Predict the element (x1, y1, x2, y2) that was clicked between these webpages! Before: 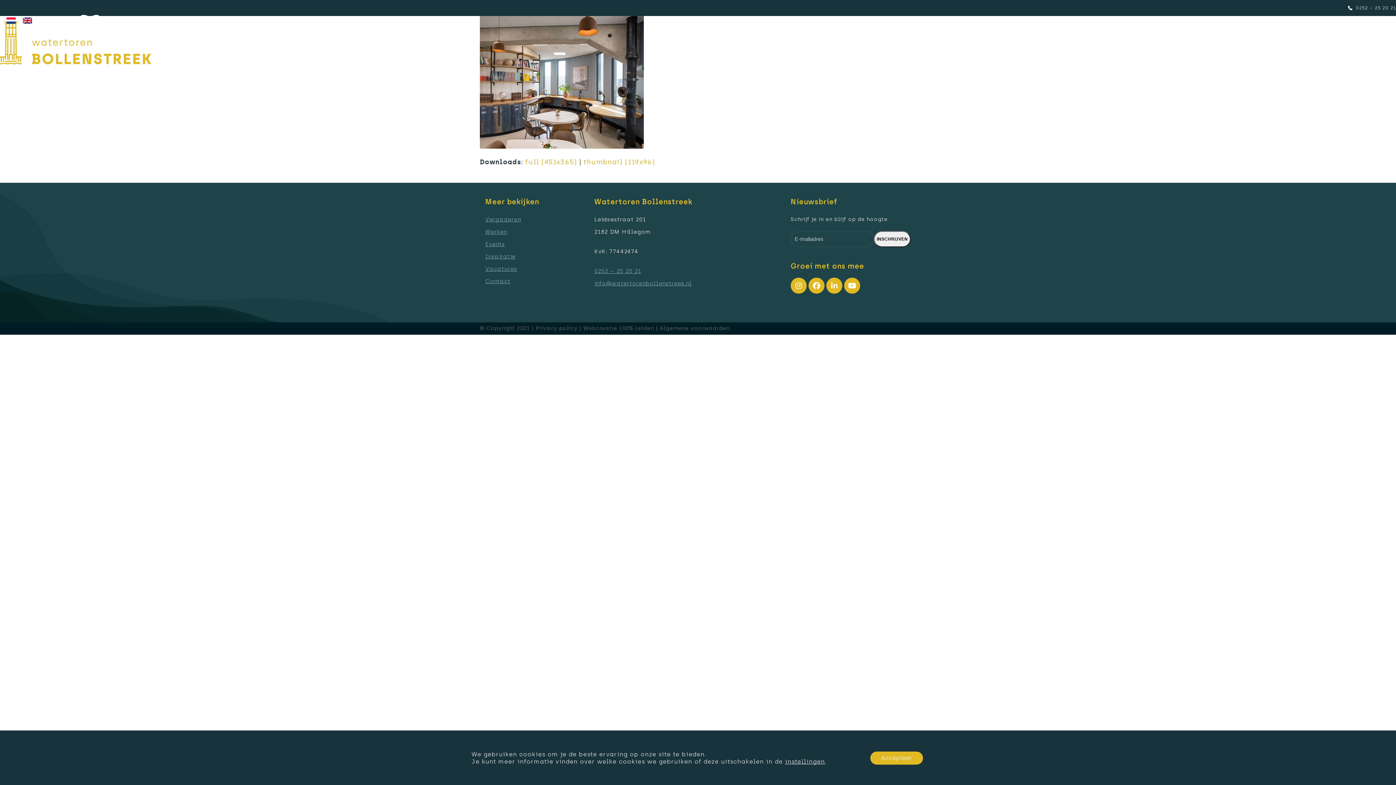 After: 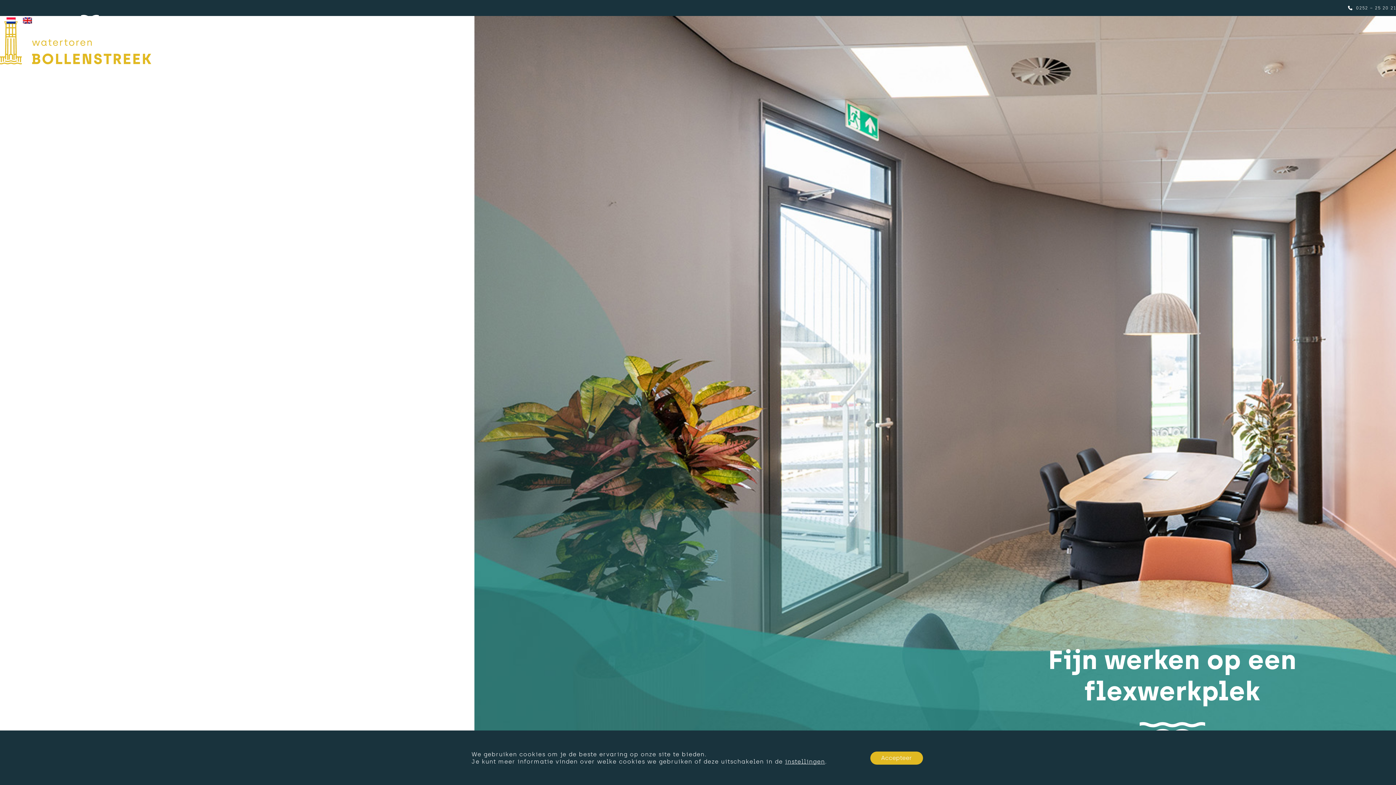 Action: bbox: (485, 228, 507, 235) label: Werken